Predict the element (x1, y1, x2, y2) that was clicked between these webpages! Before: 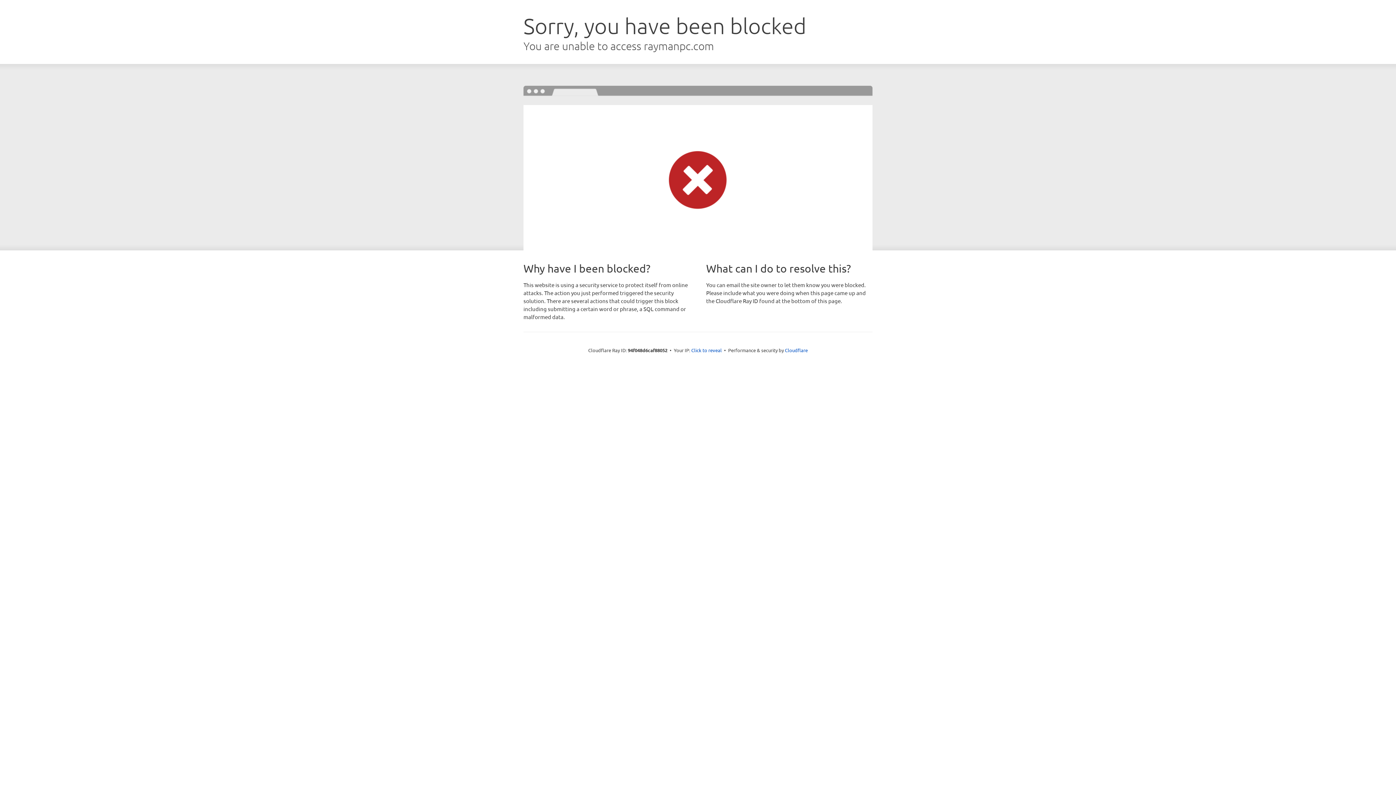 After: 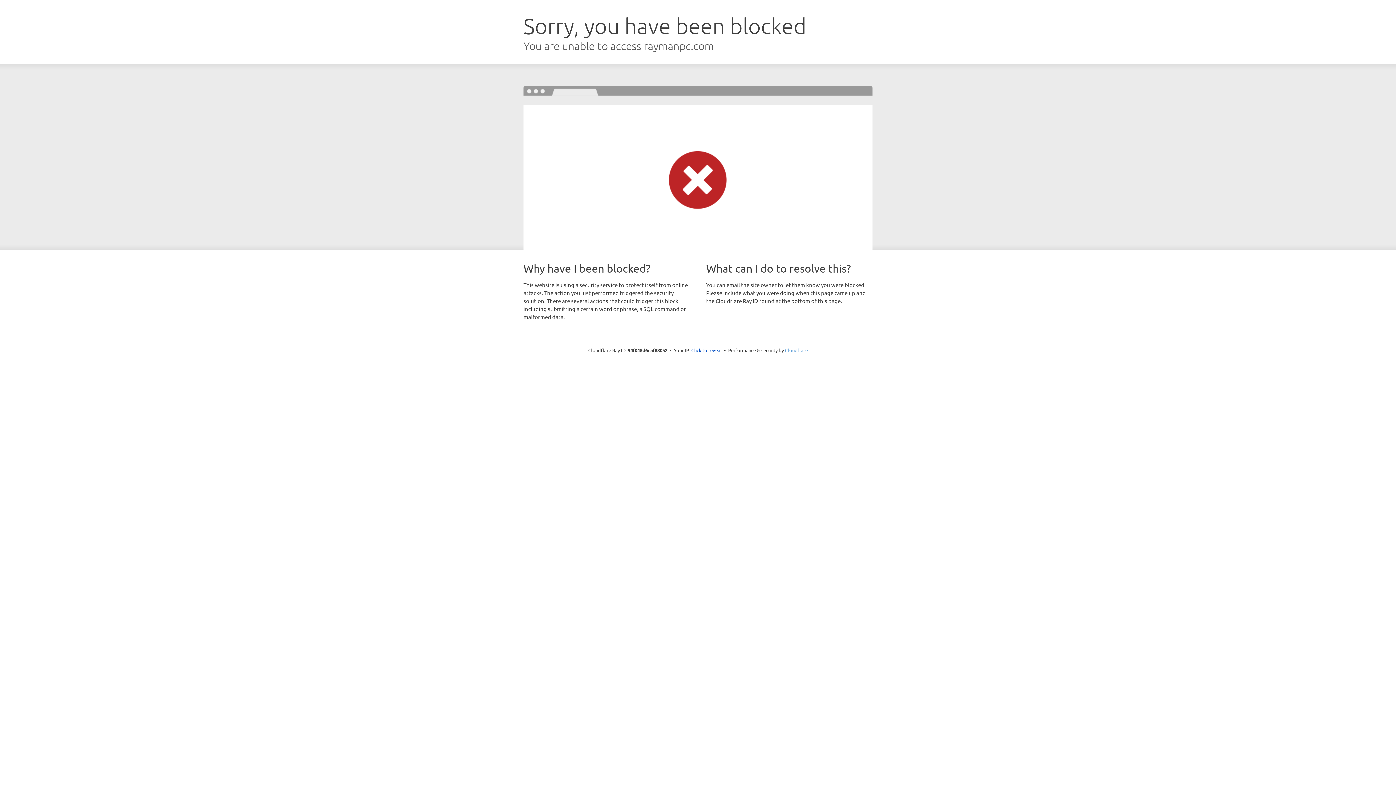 Action: label: Cloudflare bbox: (785, 347, 808, 353)